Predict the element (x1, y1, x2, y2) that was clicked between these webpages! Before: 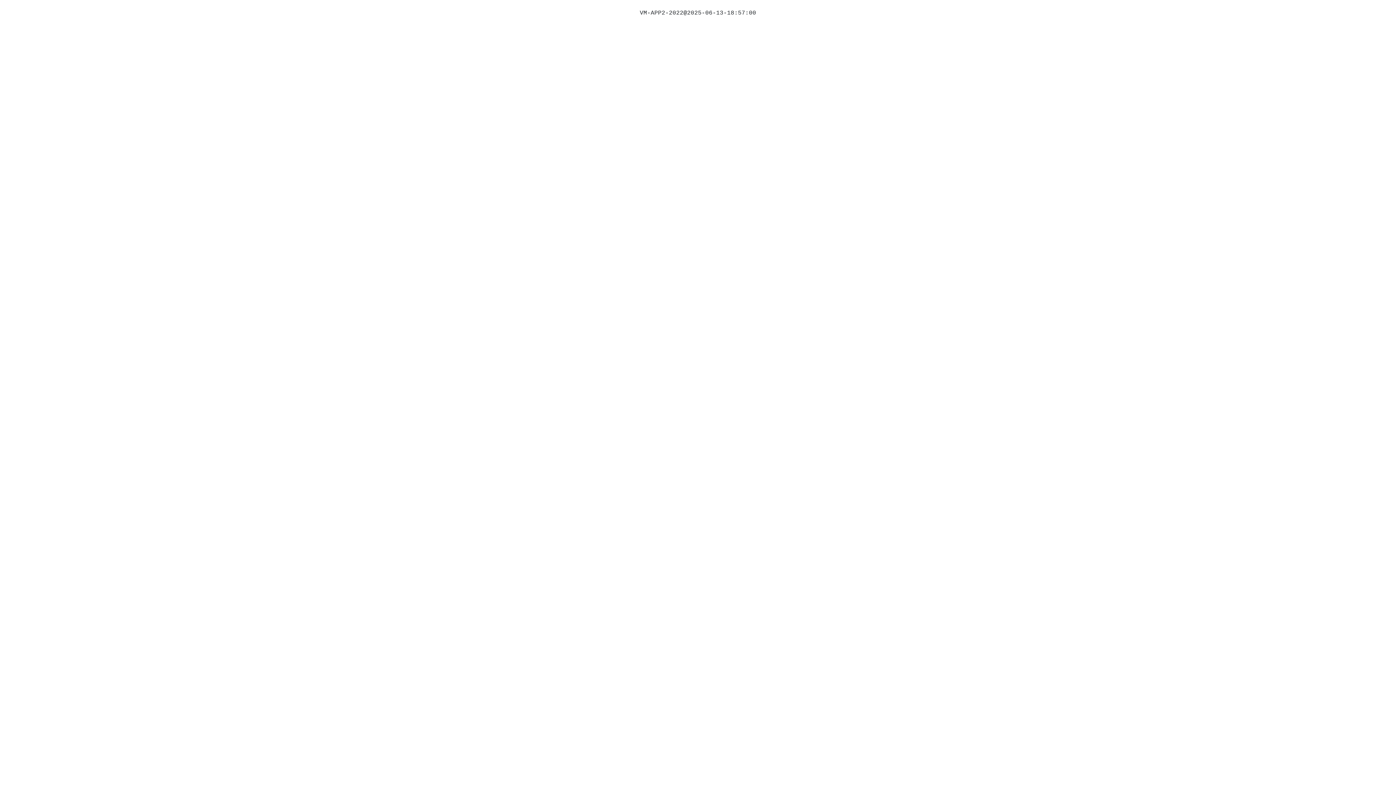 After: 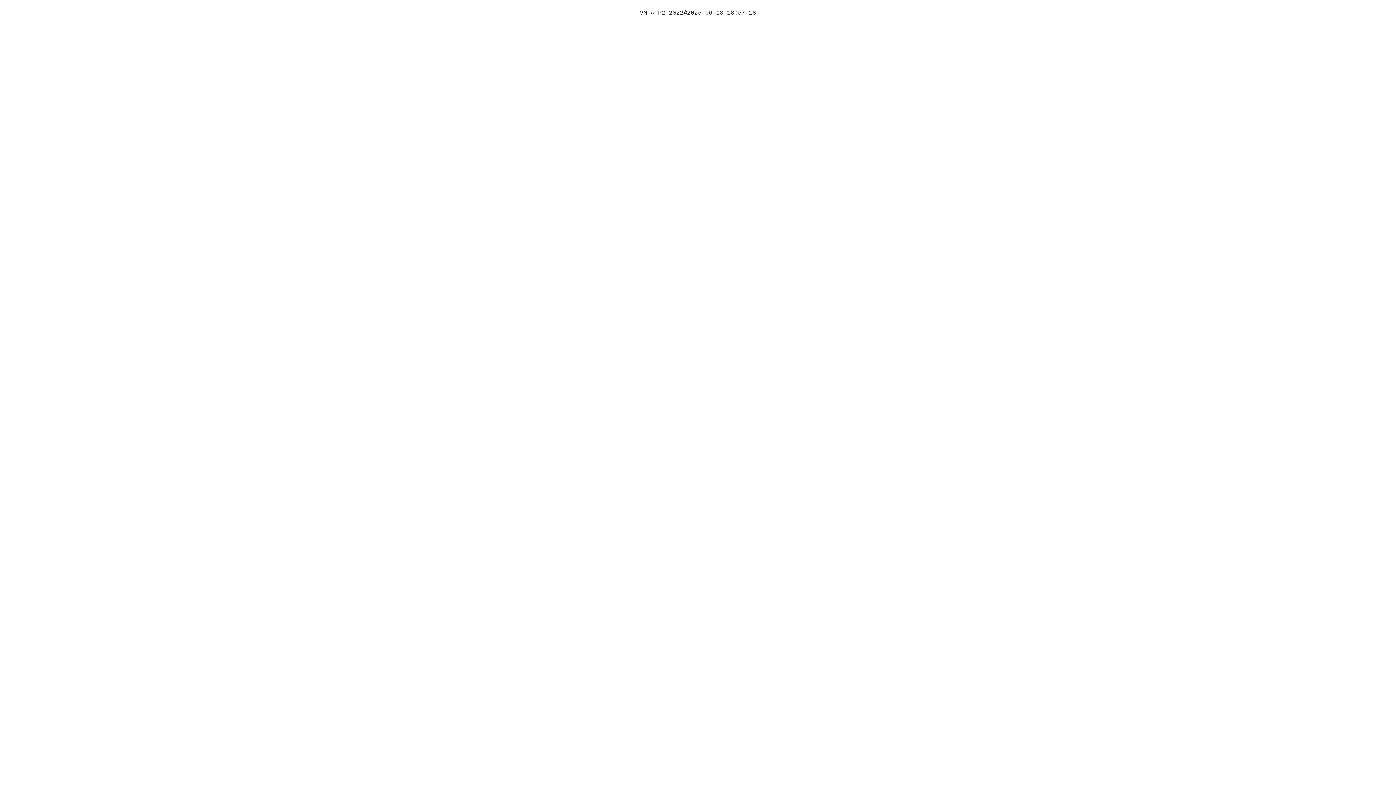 Action: bbox: (693, 28, 702, 33)